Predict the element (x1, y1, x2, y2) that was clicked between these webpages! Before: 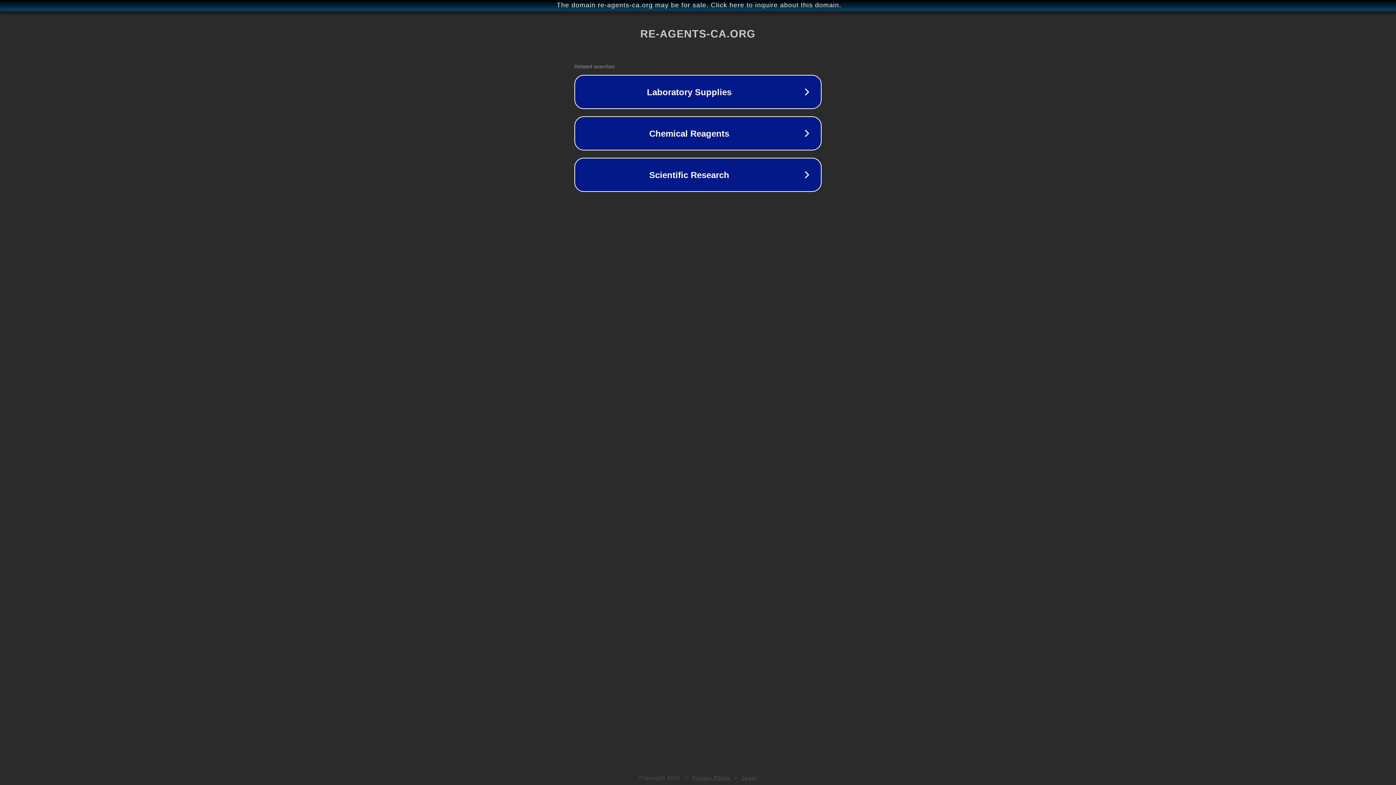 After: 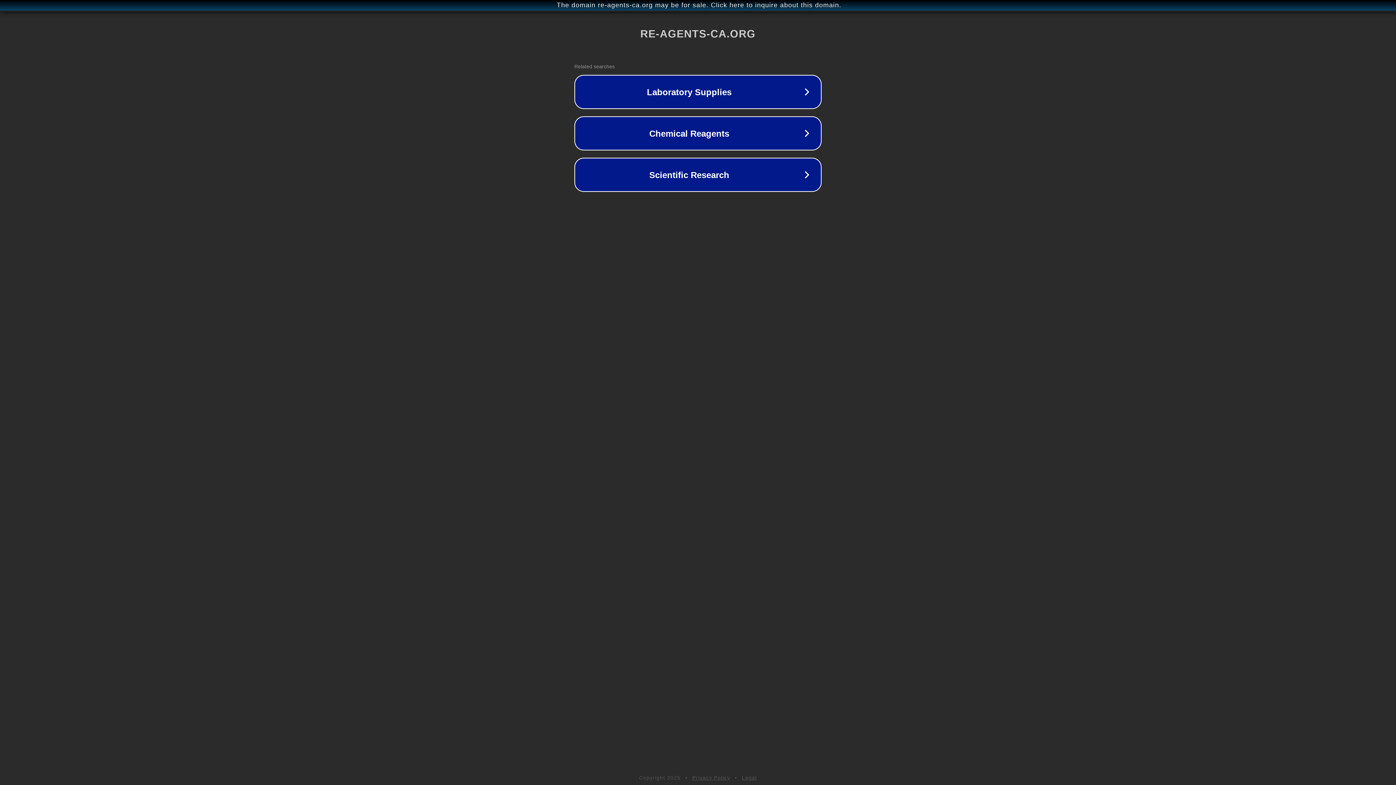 Action: label: Privacy Policy bbox: (692, 775, 730, 781)